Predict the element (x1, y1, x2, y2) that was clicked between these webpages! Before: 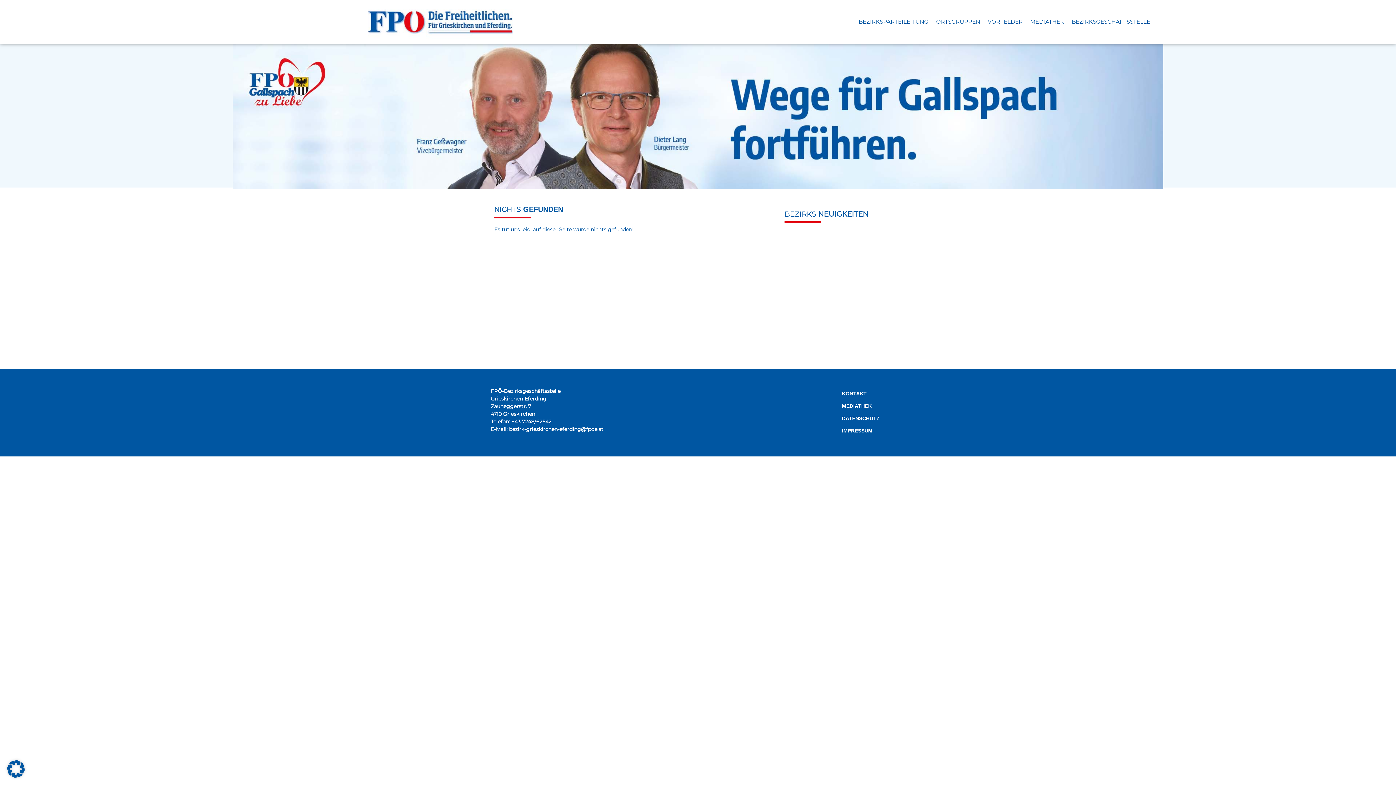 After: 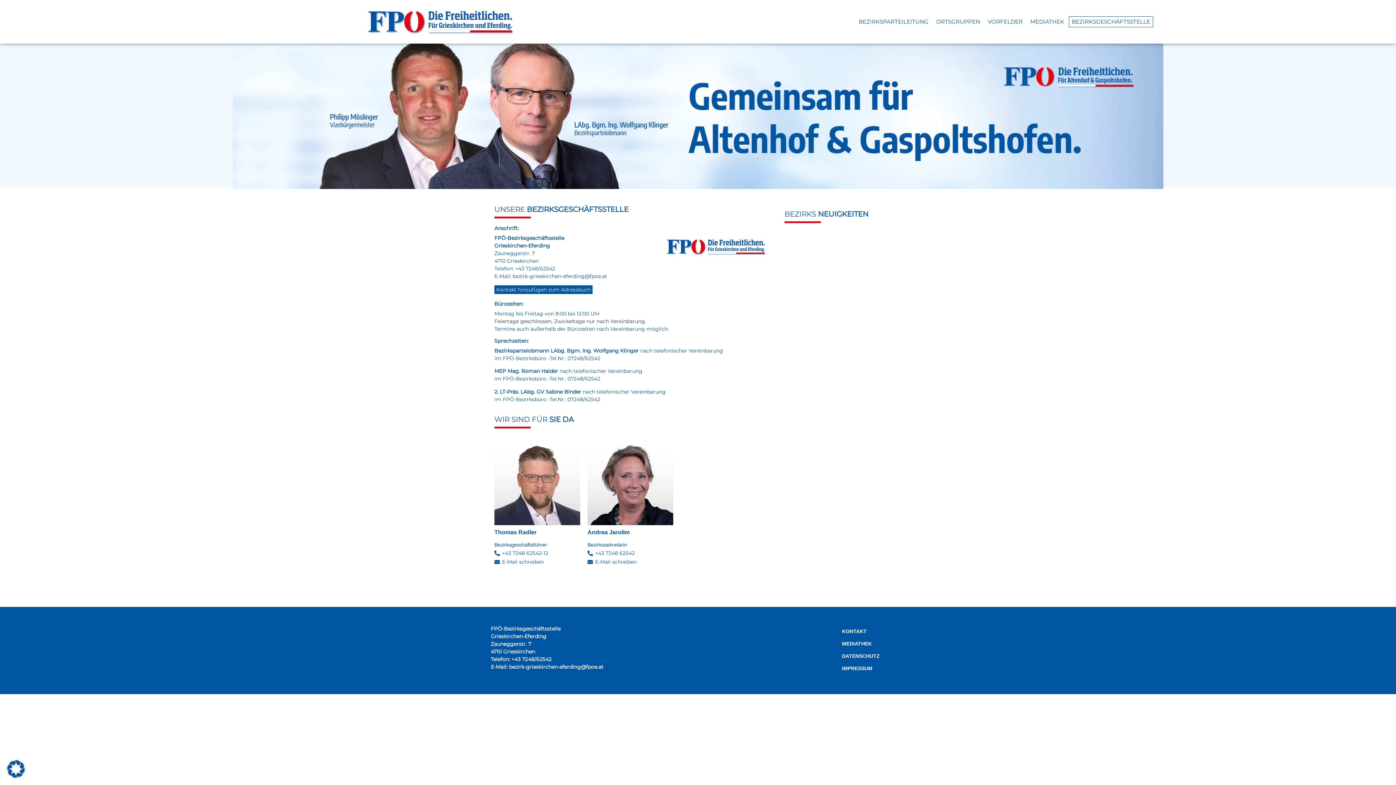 Action: label: BEZIRKSGESCHÄFTSSTELLE bbox: (1069, 16, 1153, 27)